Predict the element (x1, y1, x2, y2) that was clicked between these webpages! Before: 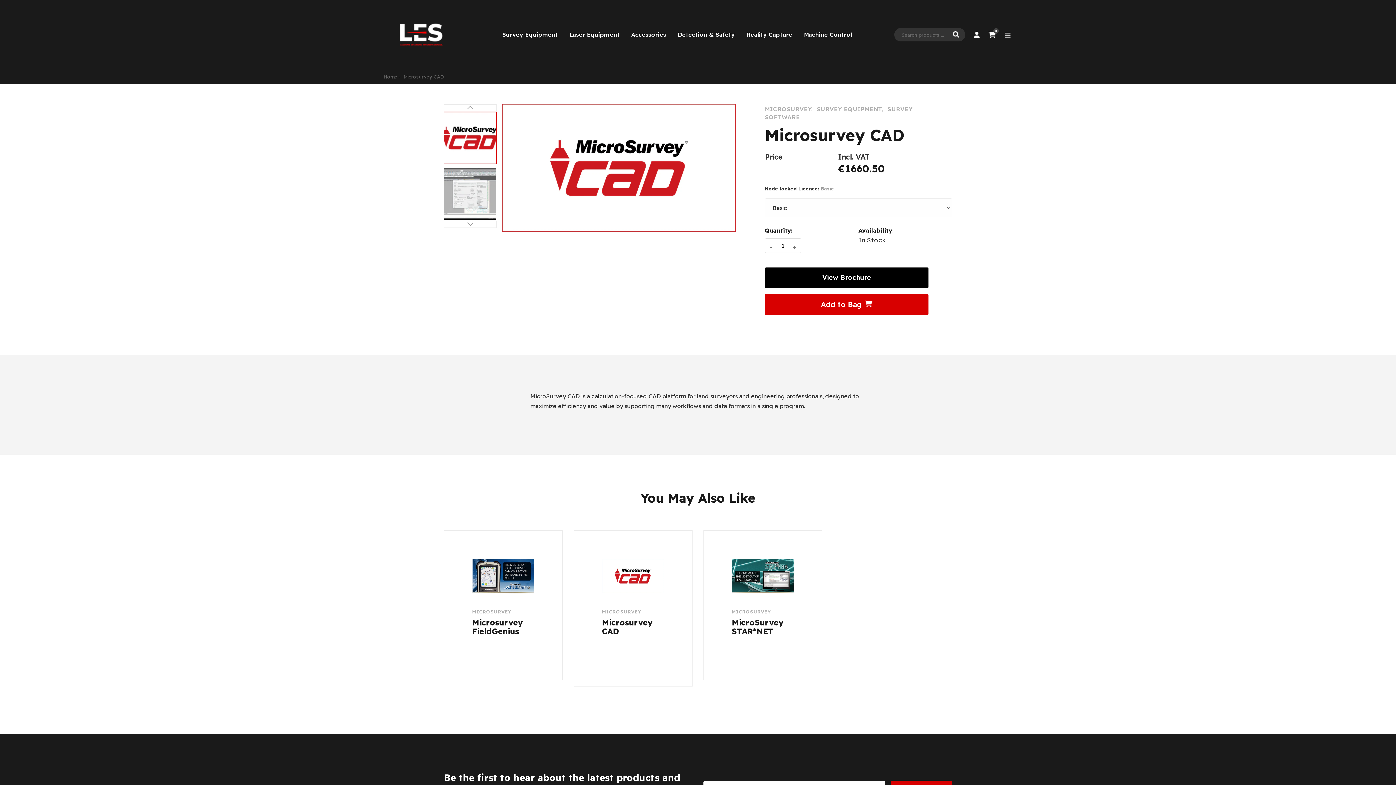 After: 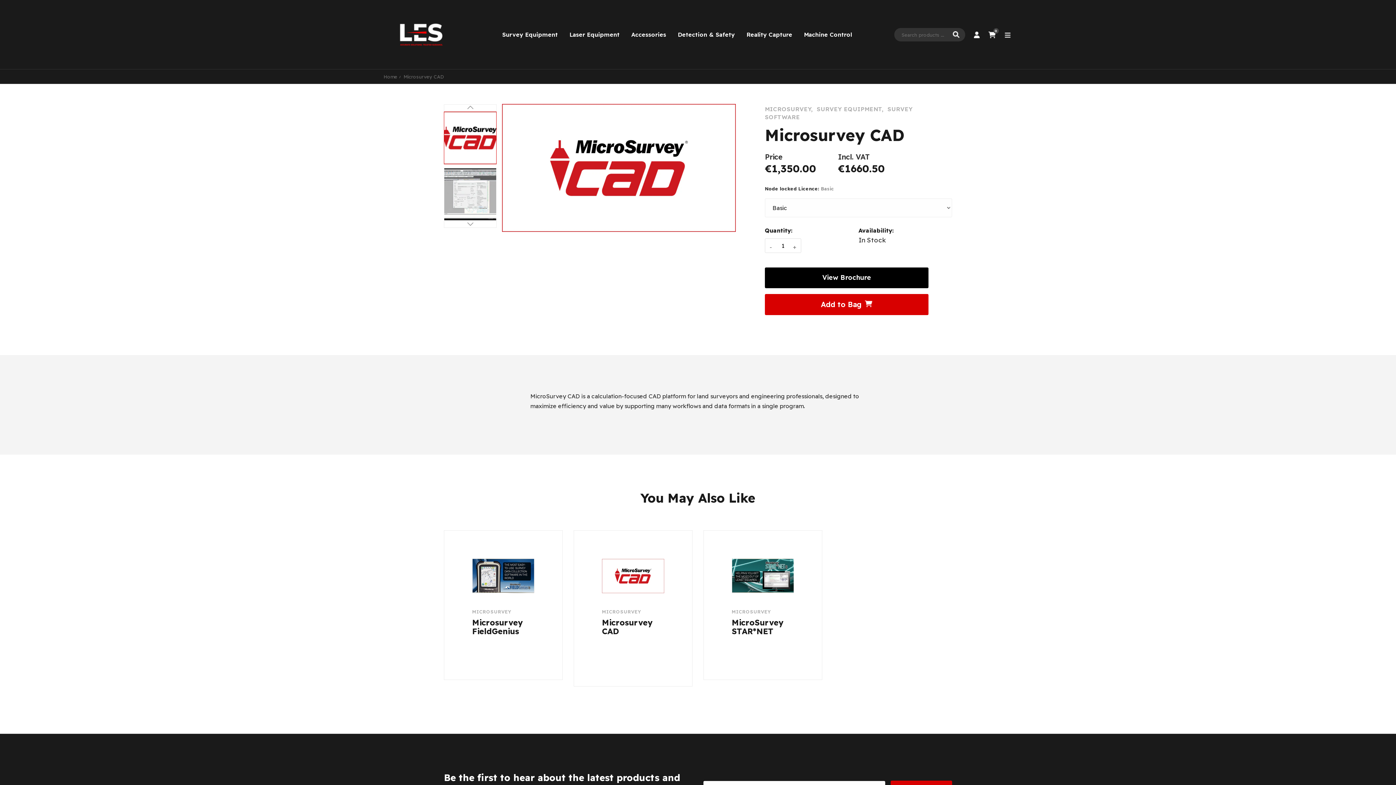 Action: bbox: (602, 559, 664, 604)